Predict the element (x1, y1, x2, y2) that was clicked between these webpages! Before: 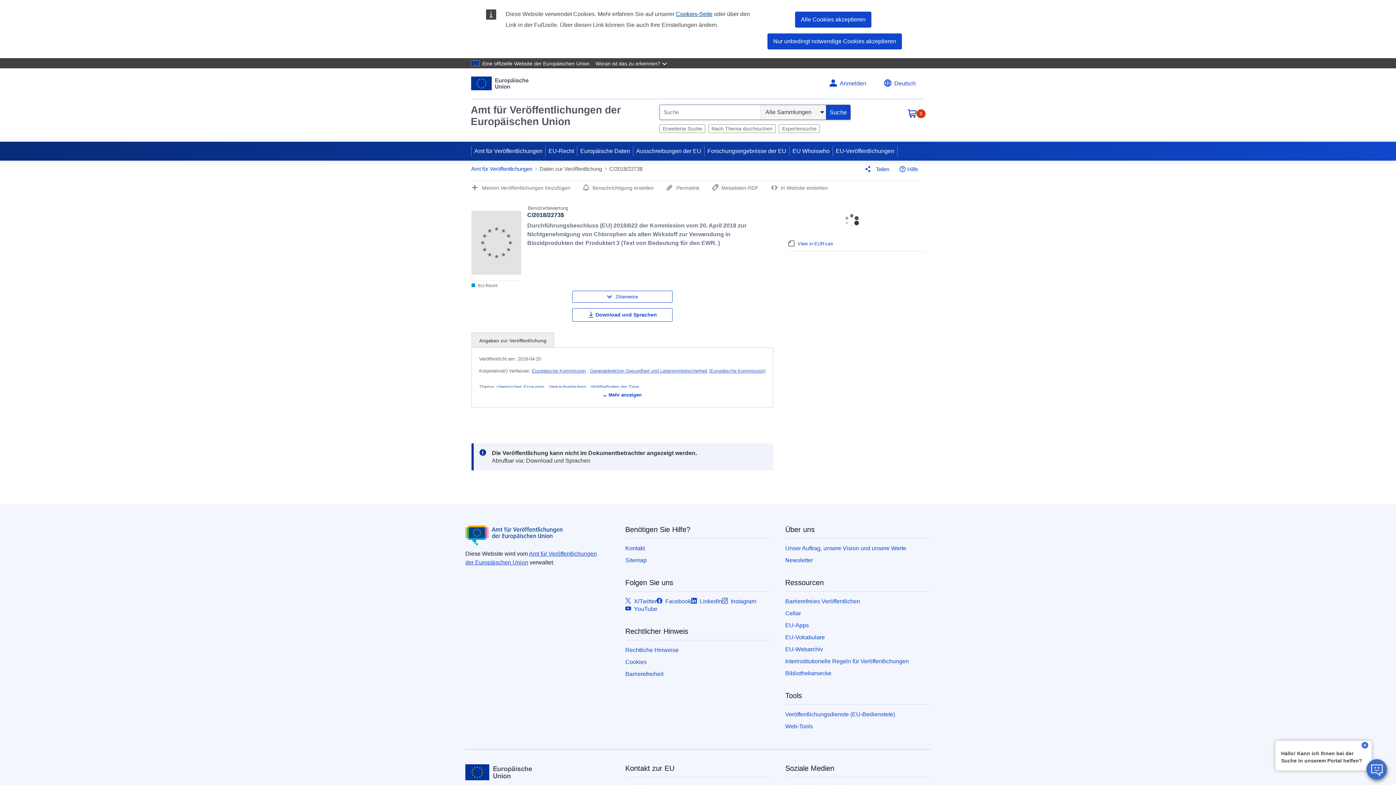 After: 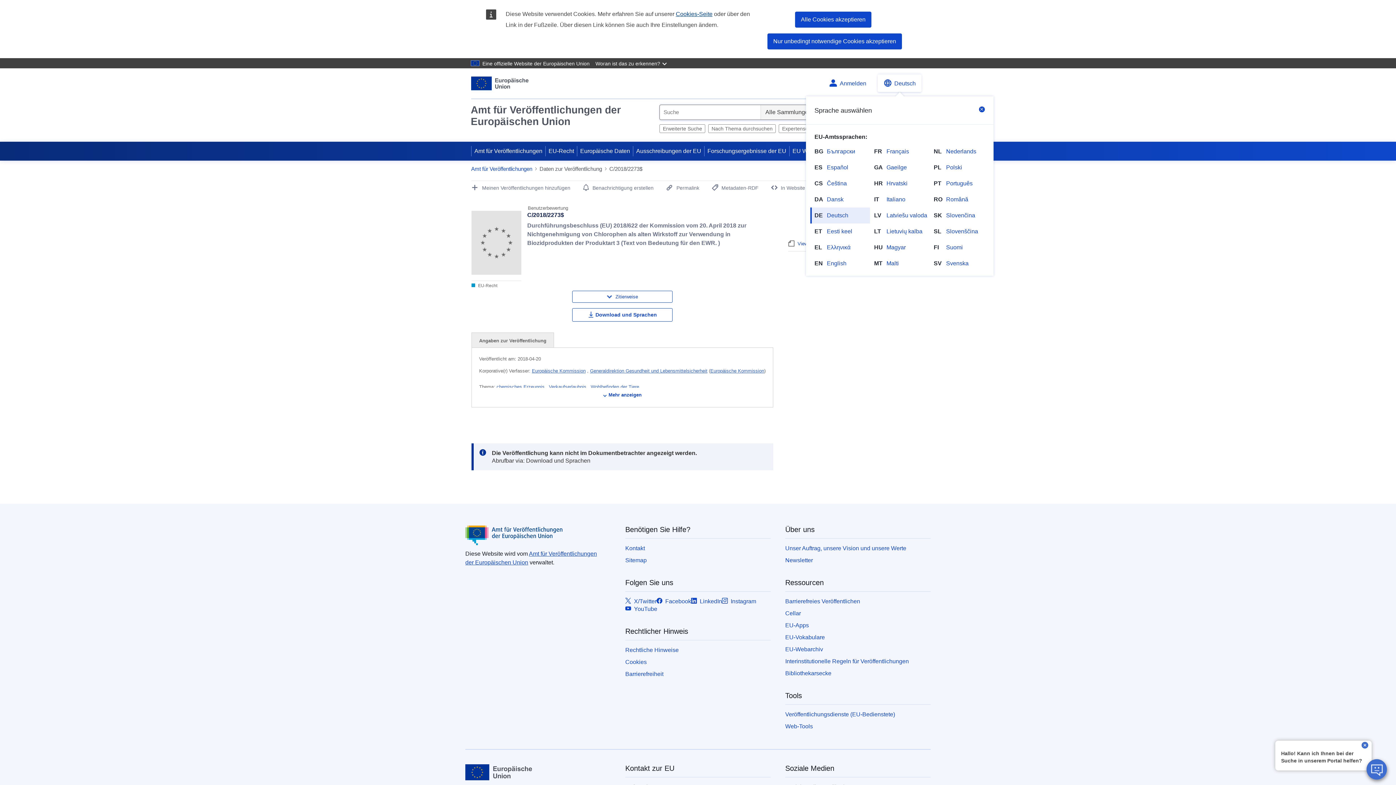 Action: label: Change language, current language is Deutsch bbox: (877, 74, 921, 92)